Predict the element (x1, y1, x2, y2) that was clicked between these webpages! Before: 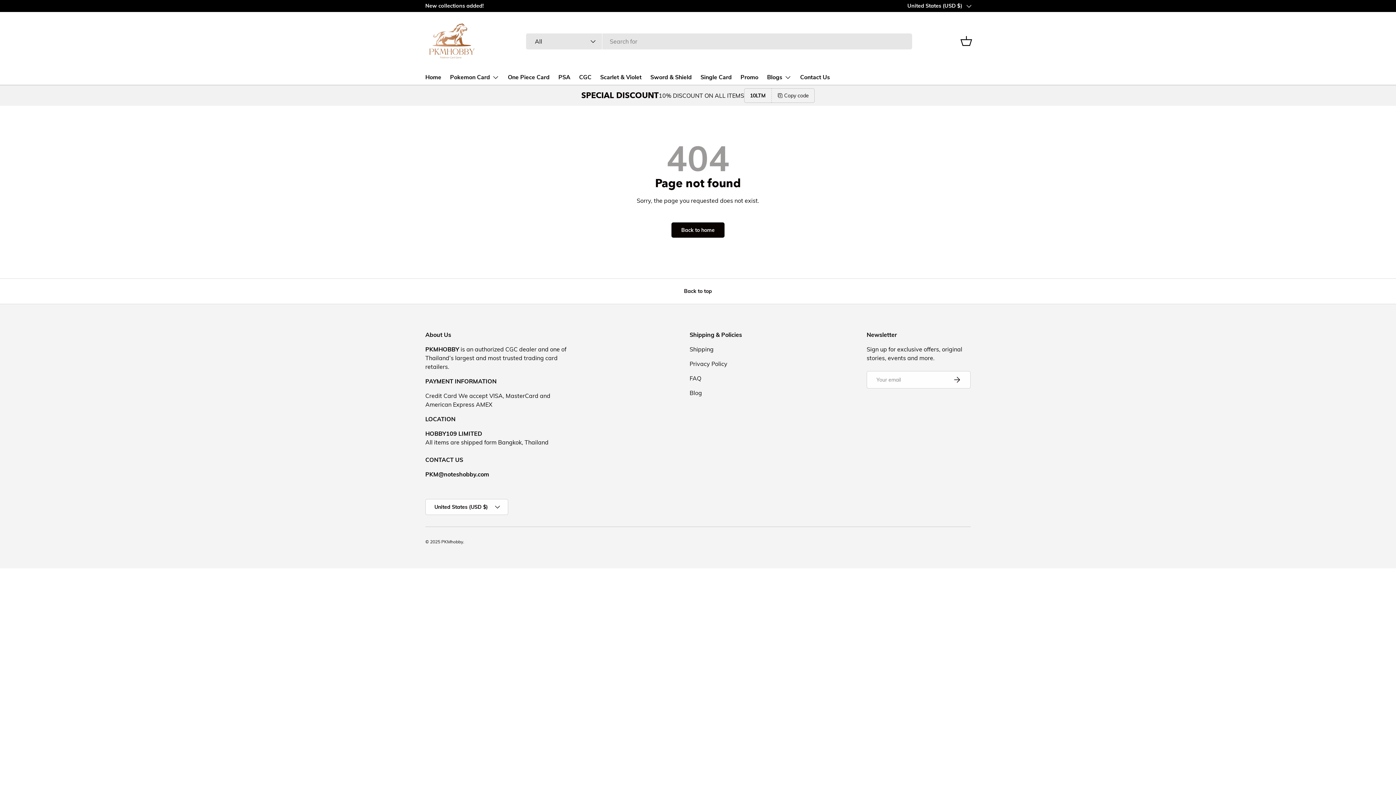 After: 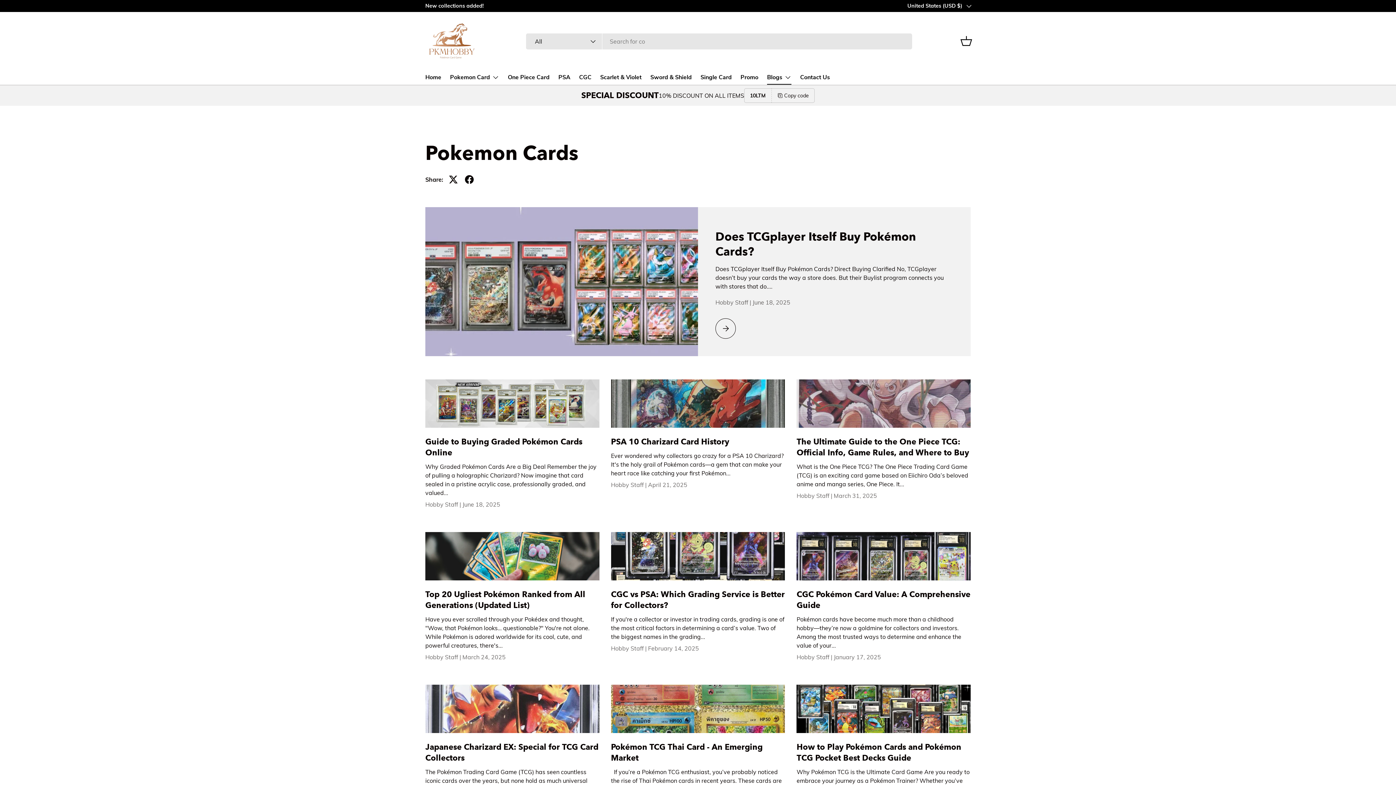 Action: bbox: (767, 70, 791, 84) label: Blogs